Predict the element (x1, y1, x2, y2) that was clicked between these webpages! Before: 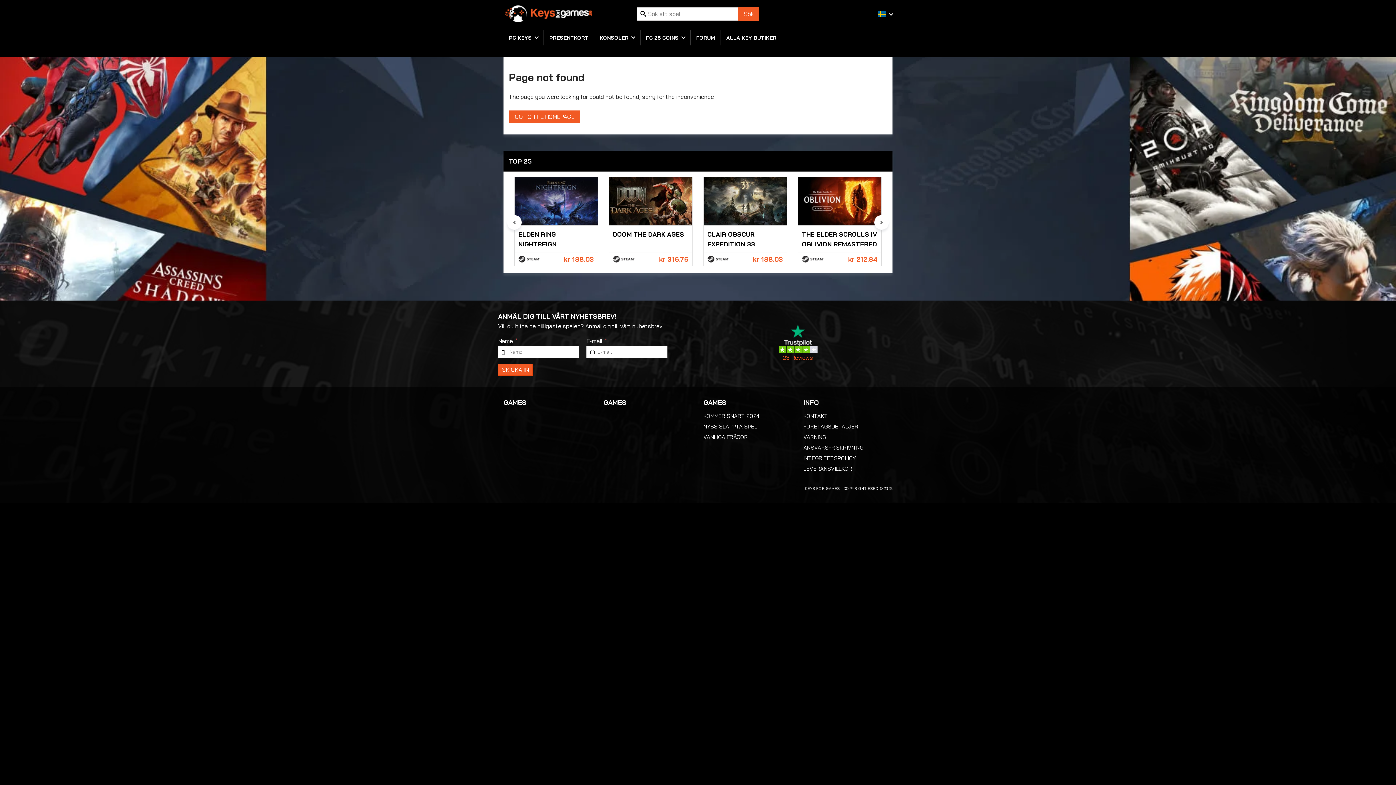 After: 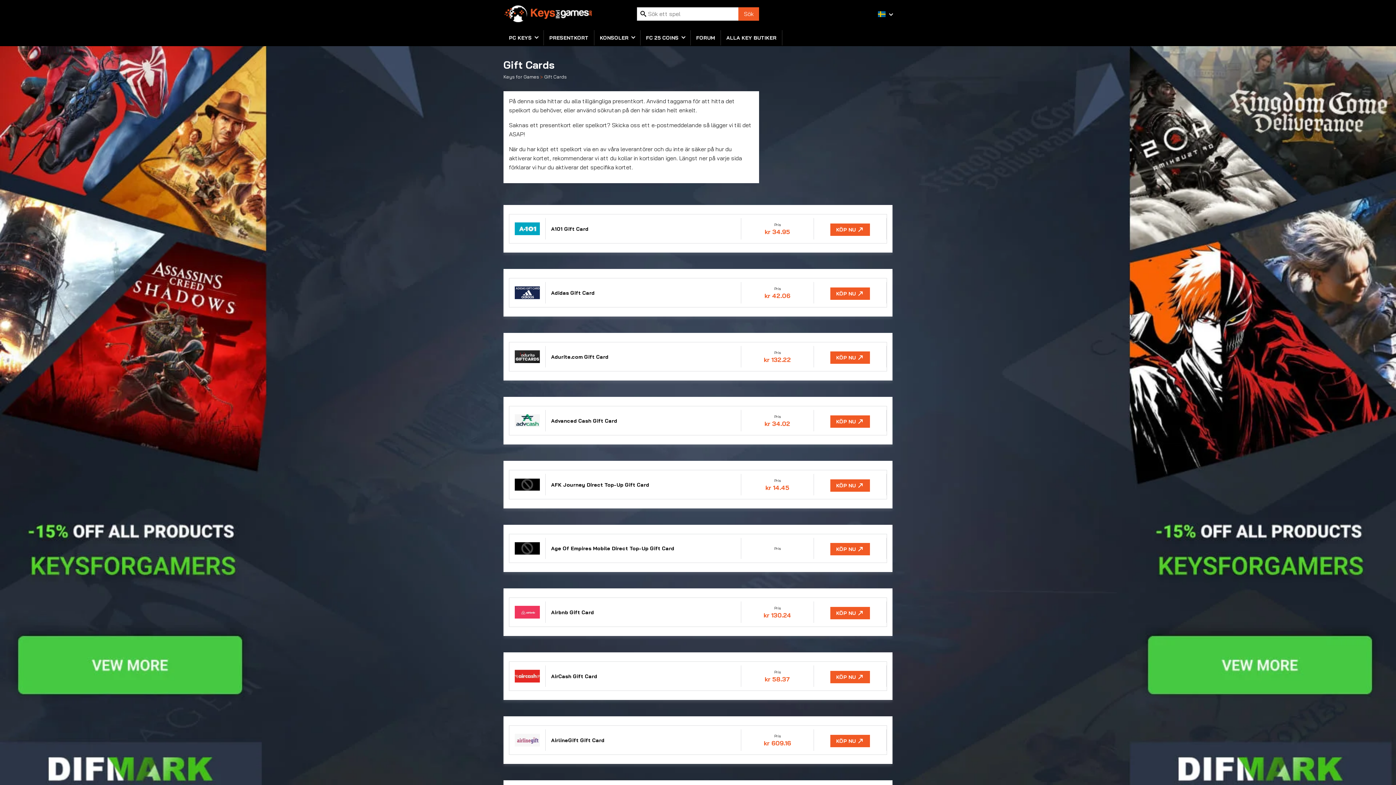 Action: bbox: (544, 30, 594, 45) label: PRESENTKORT